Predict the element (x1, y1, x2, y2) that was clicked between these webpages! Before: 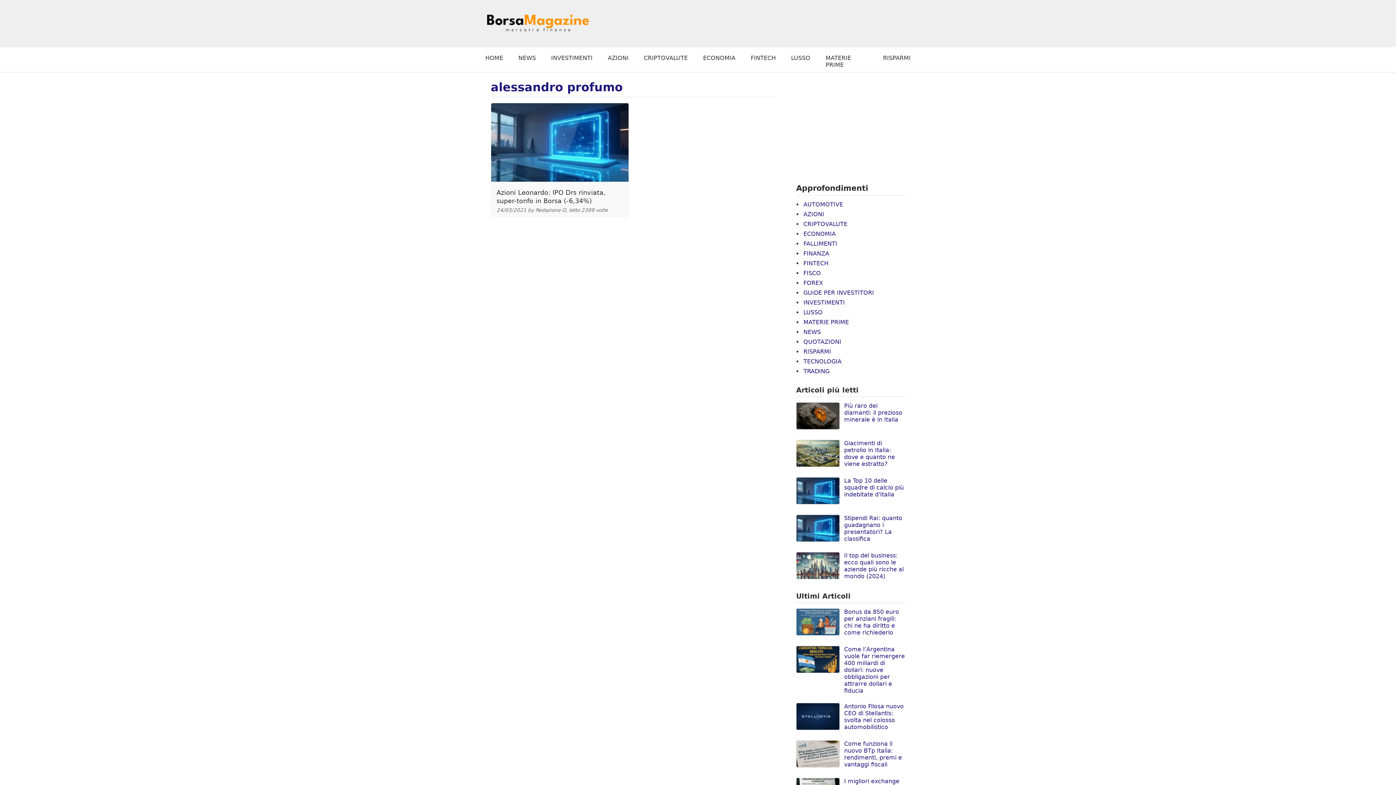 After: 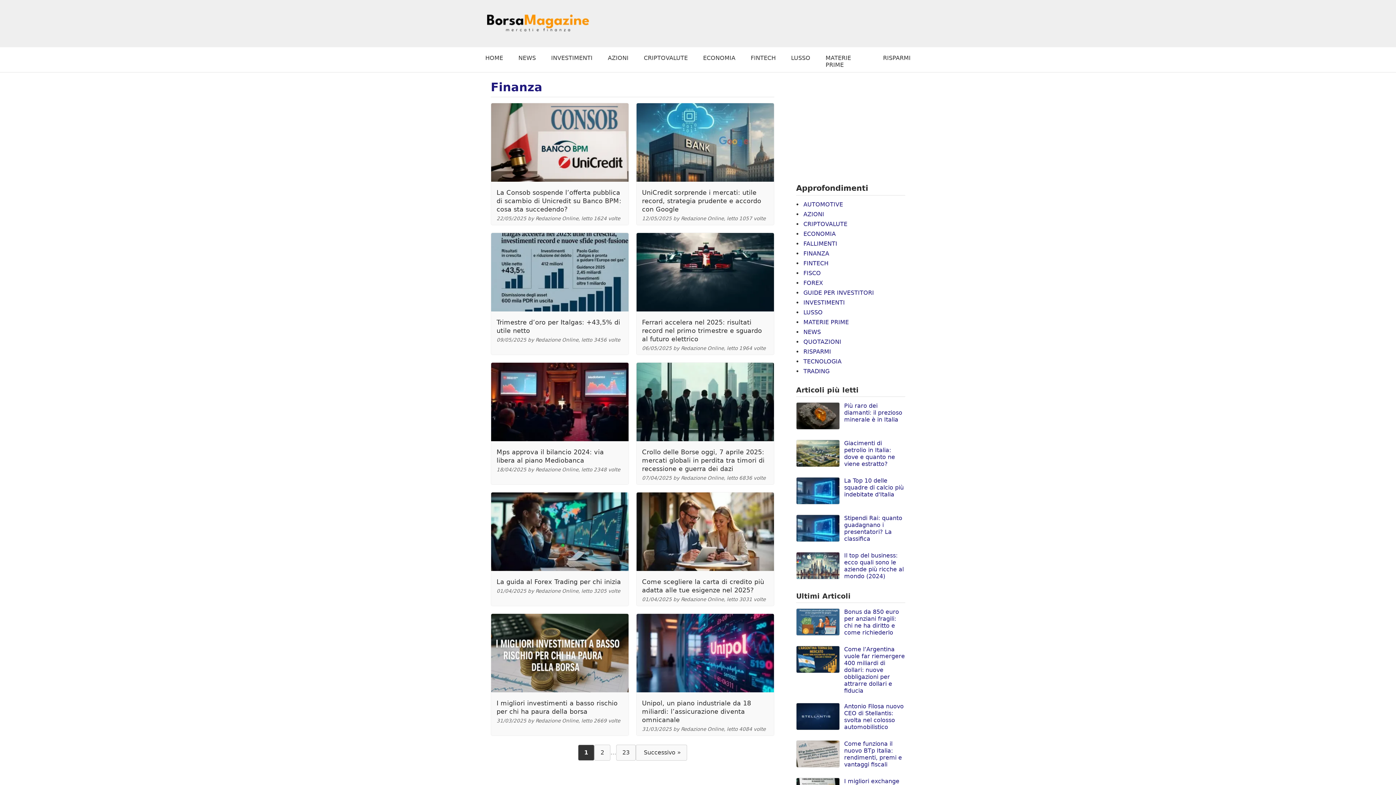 Action: label: FINANZA bbox: (803, 250, 829, 257)